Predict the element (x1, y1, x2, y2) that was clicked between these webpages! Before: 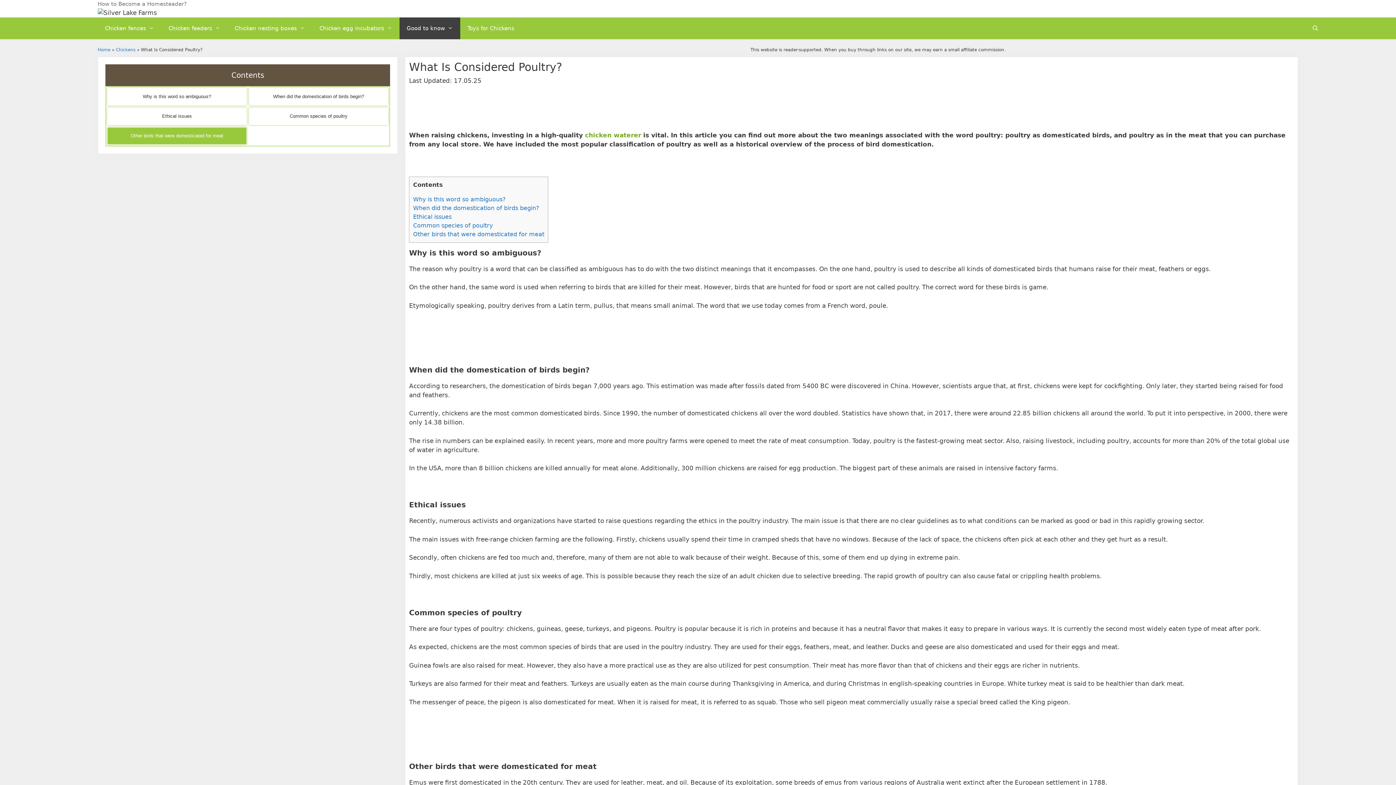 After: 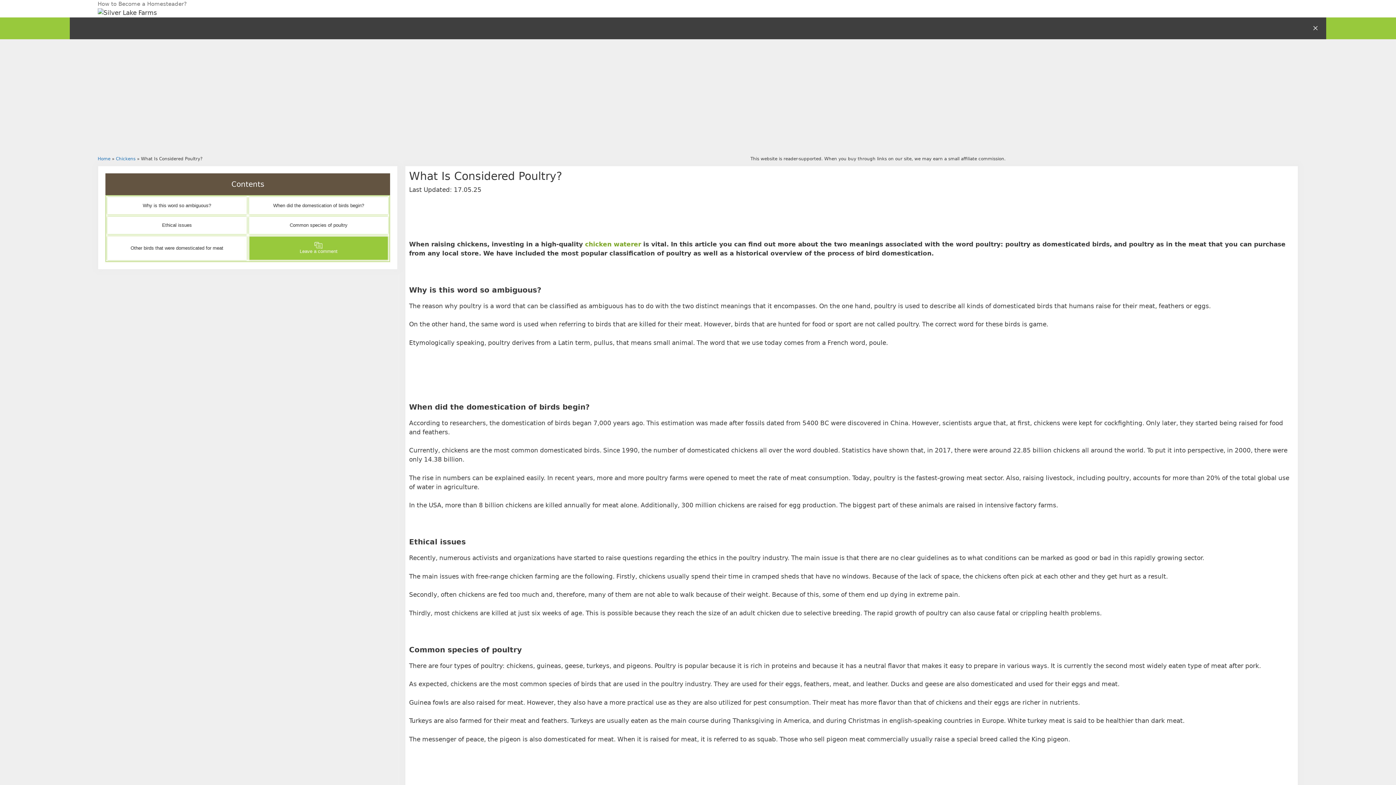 Action: bbox: (1304, 17, 1326, 39) label: Open Search Bar